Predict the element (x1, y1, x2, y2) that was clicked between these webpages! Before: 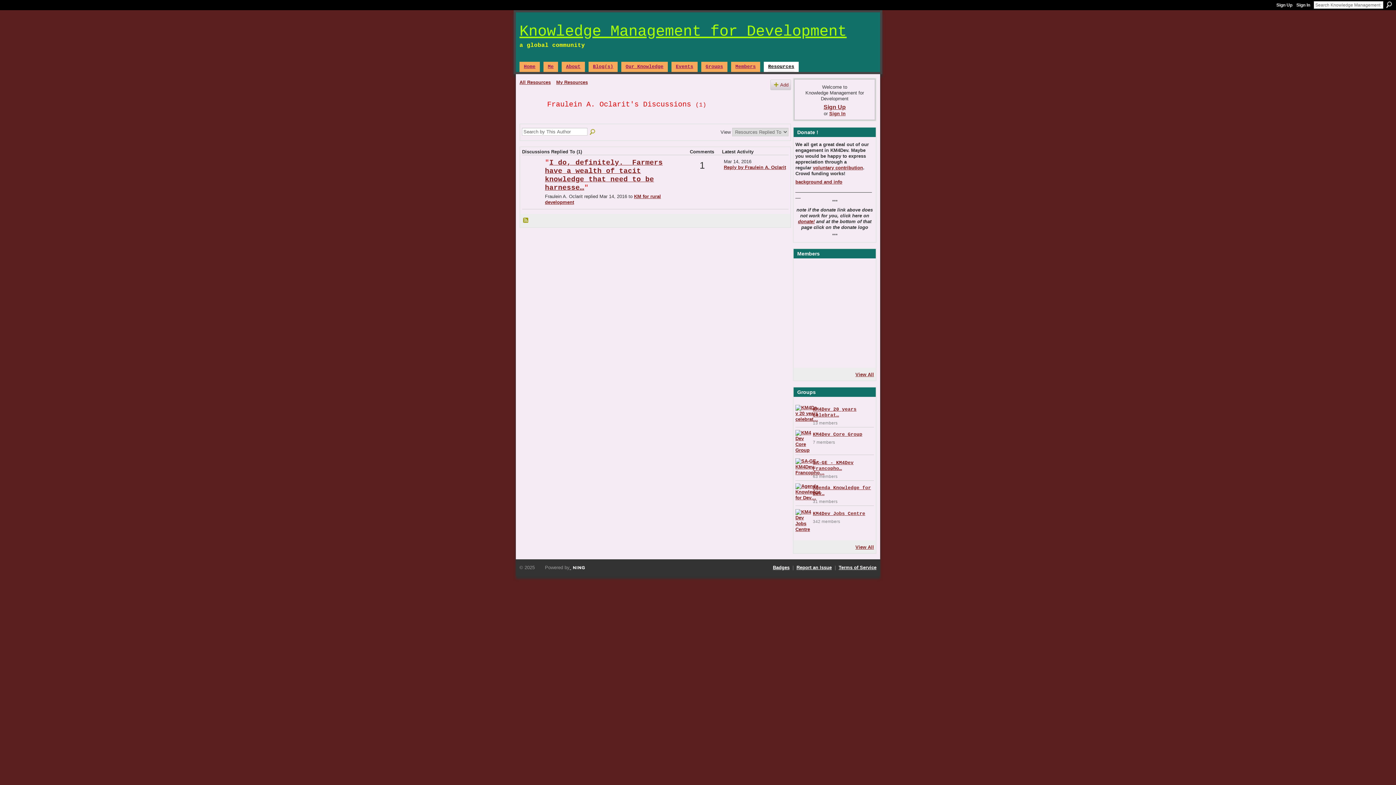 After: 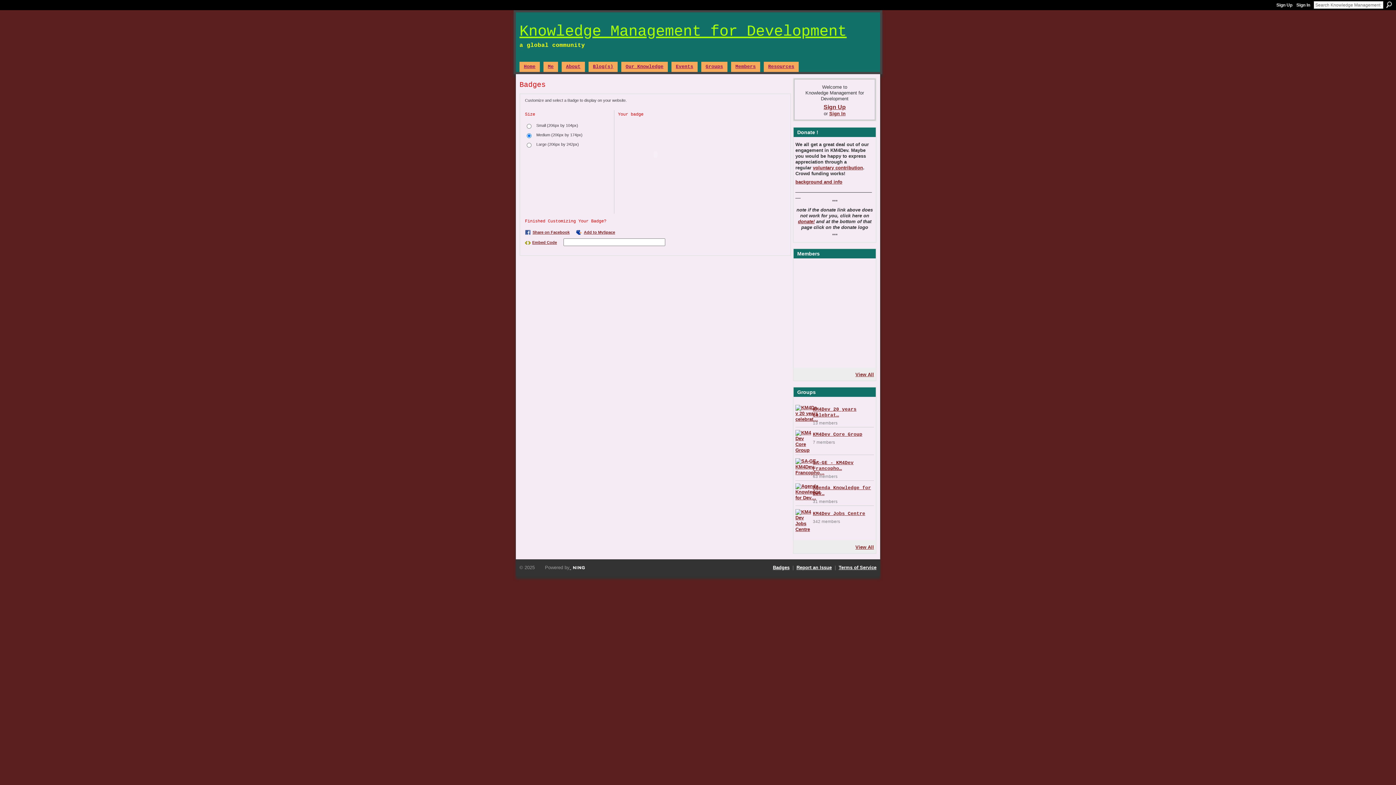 Action: label: Badges bbox: (773, 565, 789, 570)